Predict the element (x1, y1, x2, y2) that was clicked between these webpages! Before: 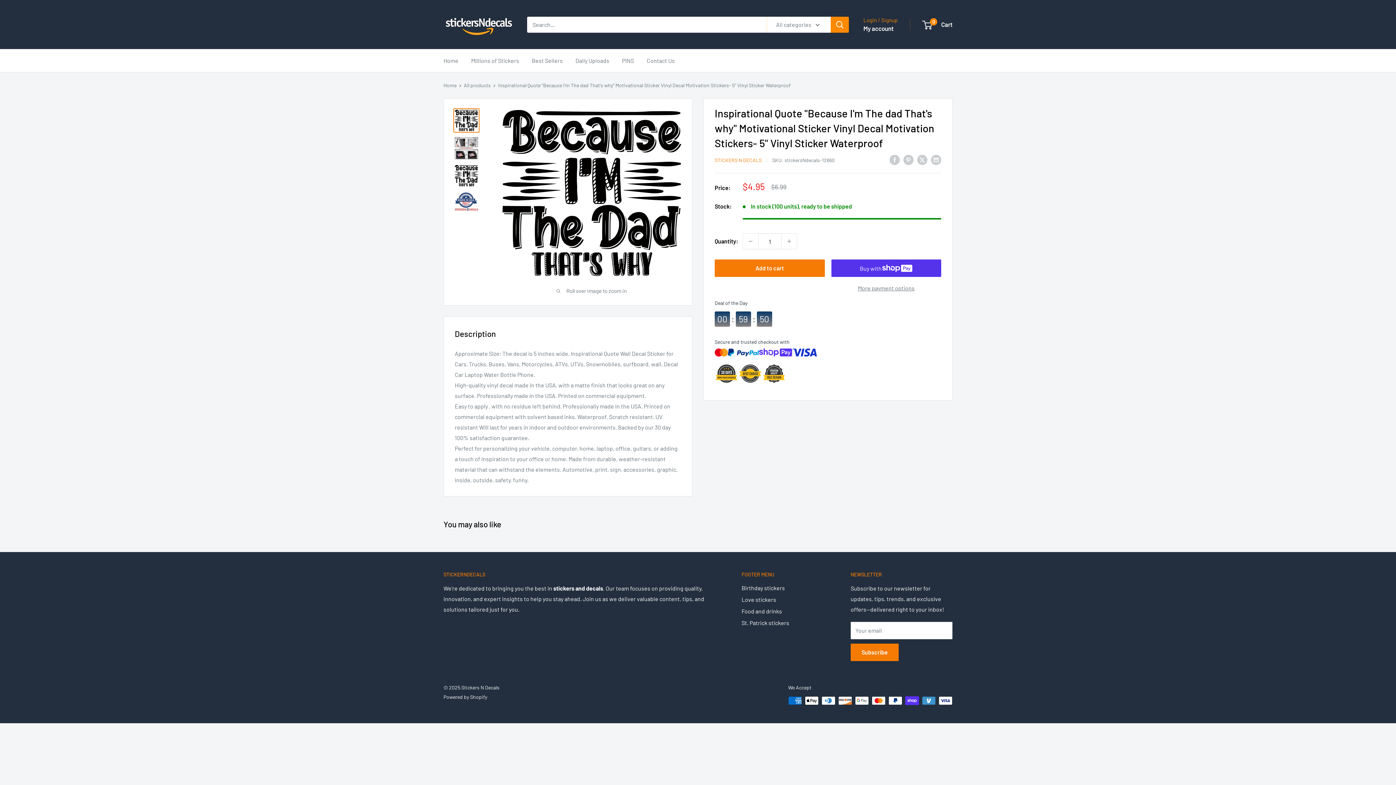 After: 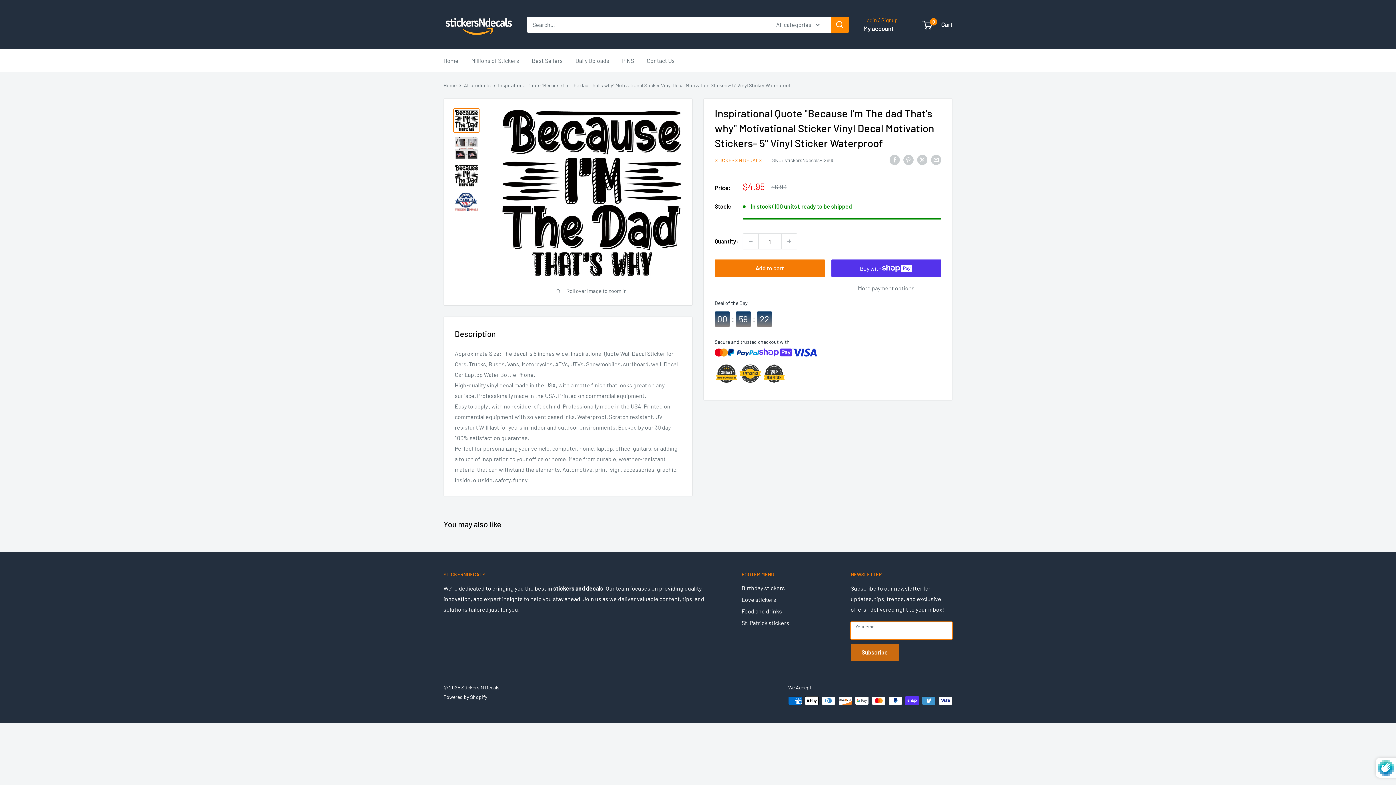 Action: bbox: (850, 643, 898, 661) label: Subscribe